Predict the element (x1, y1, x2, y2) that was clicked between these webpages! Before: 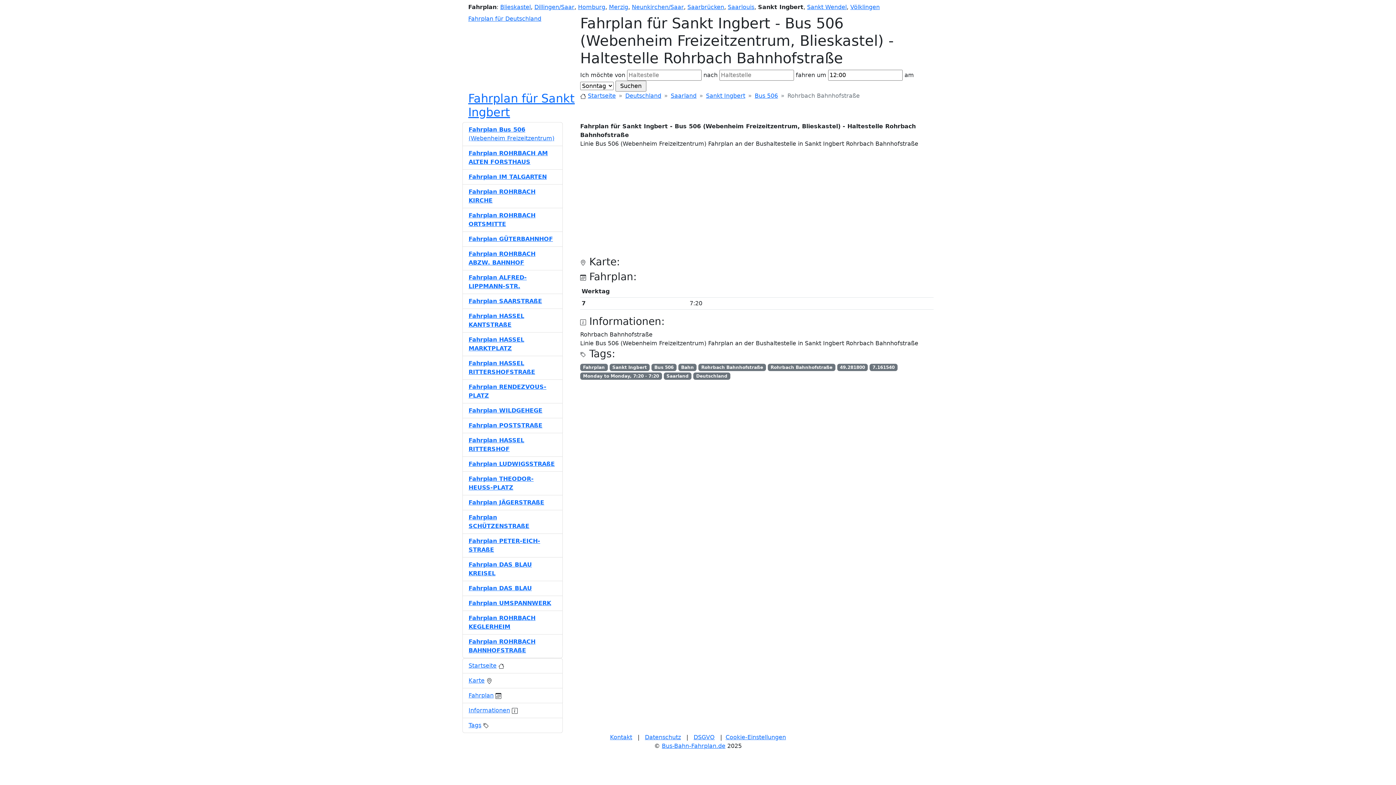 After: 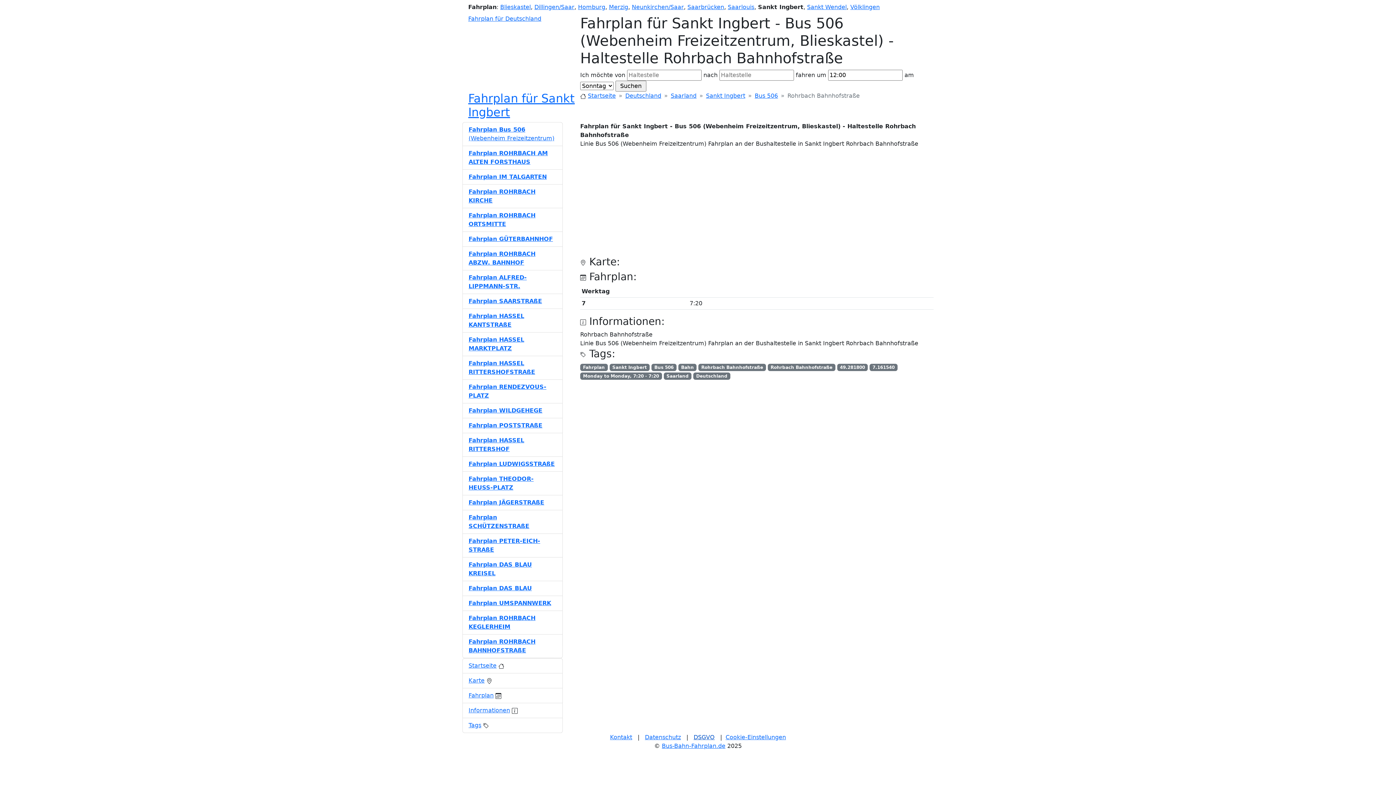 Action: bbox: (693, 734, 714, 741) label: DSGVO